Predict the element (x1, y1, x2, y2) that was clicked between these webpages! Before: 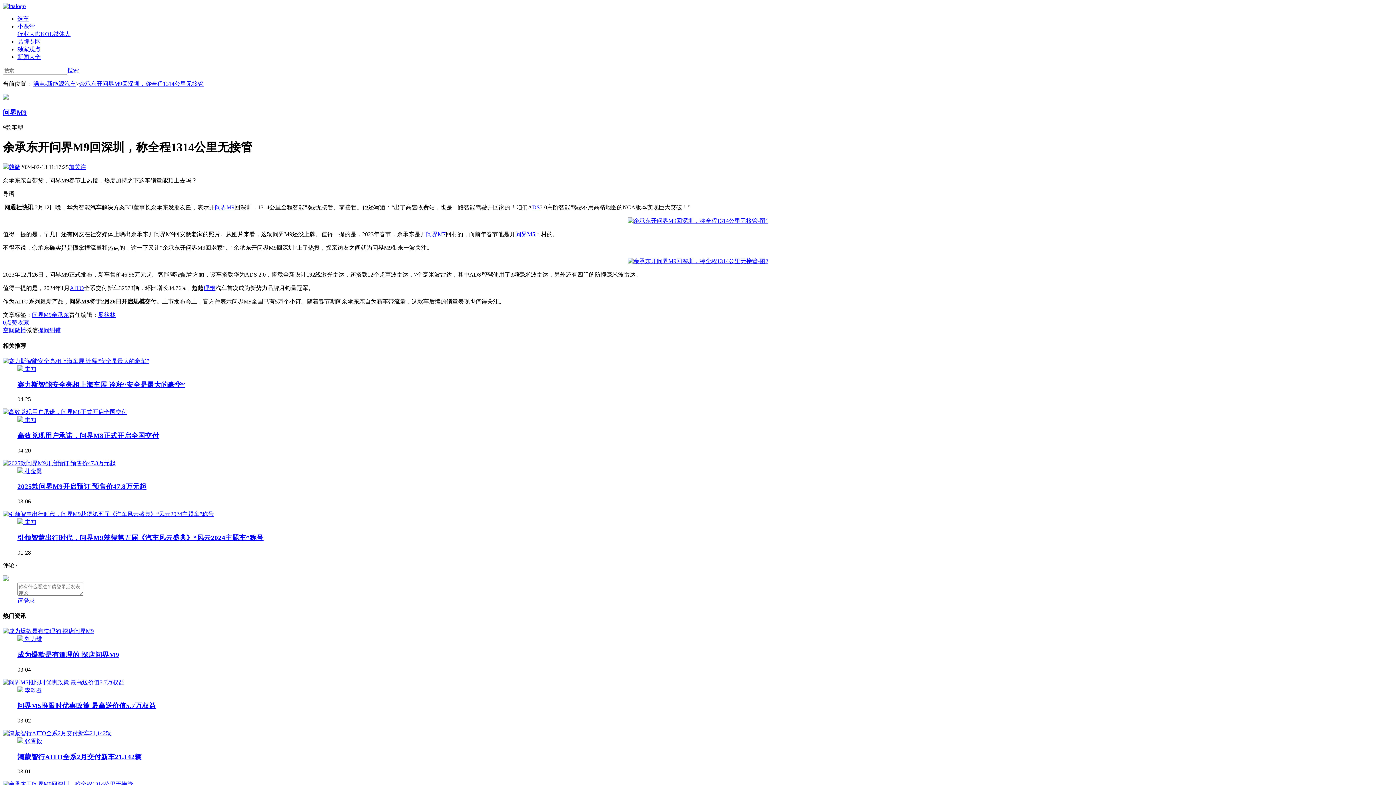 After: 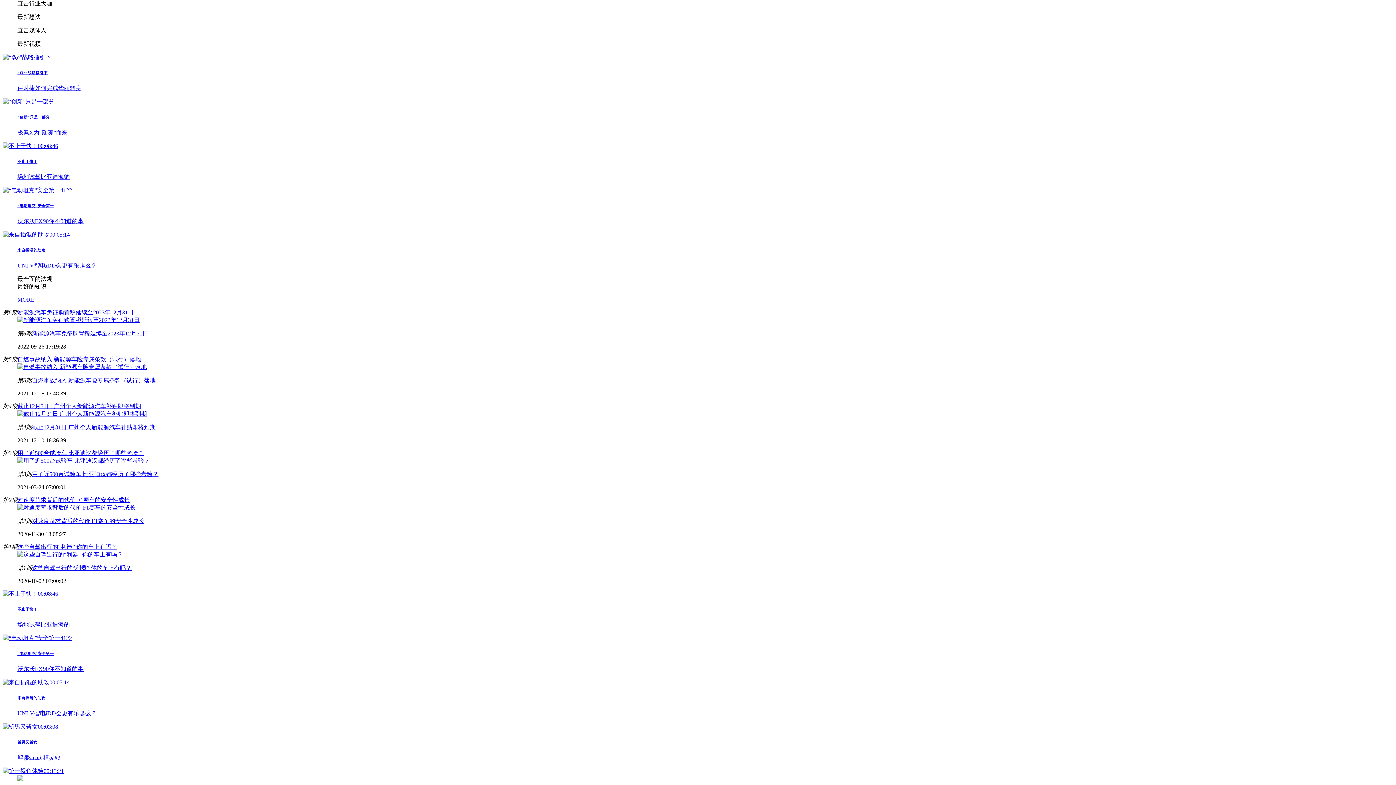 Action: bbox: (17, 38, 40, 44) label: 品牌专区